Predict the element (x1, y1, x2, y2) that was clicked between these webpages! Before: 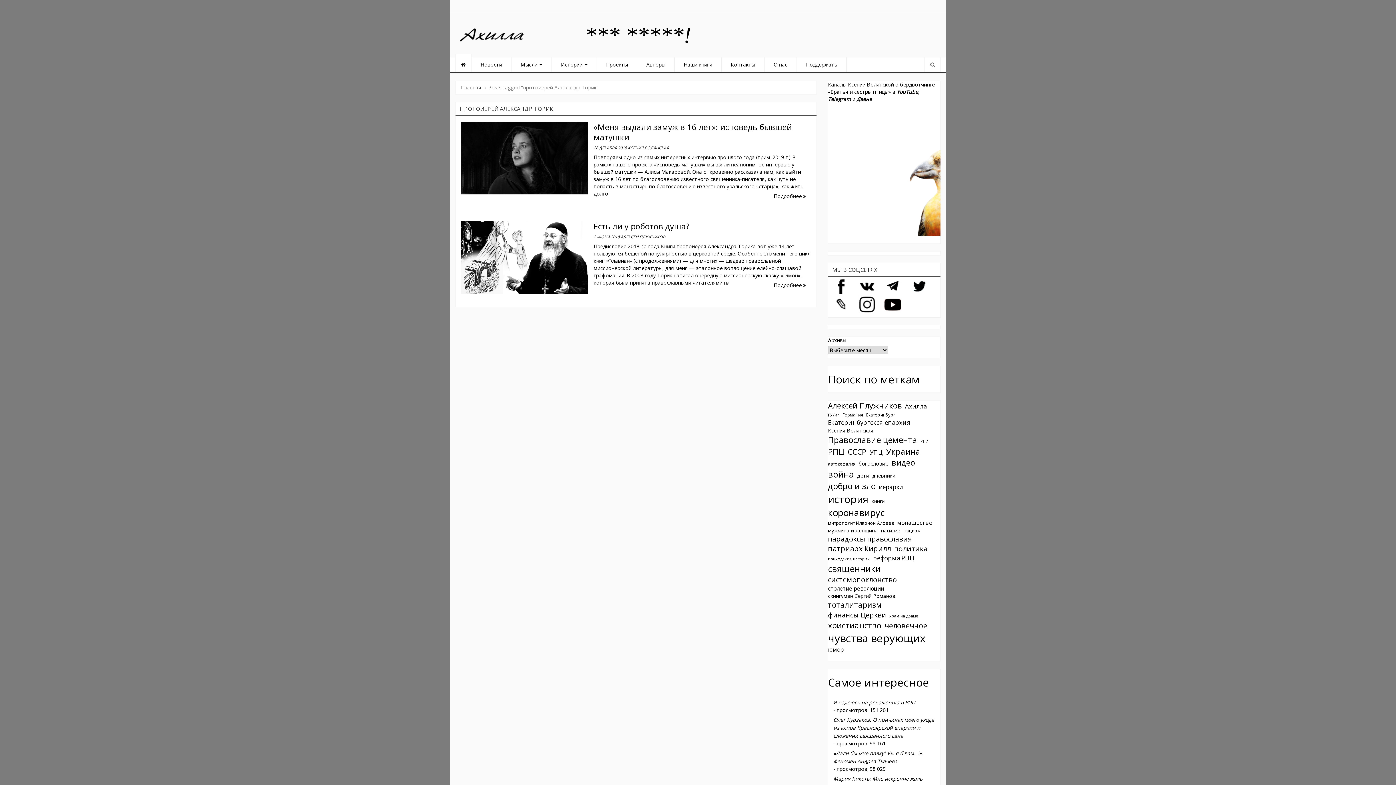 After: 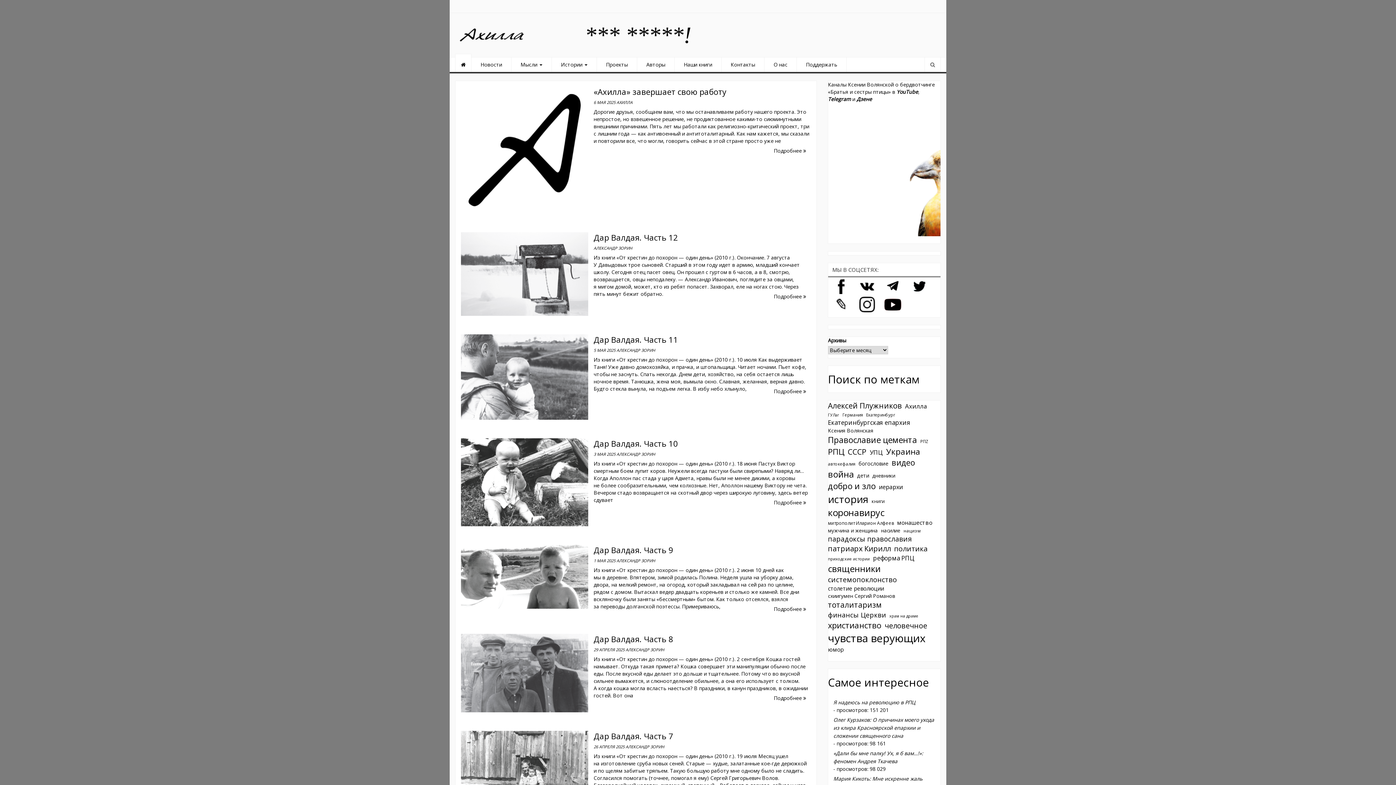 Action: bbox: (455, 30, 528, 37)